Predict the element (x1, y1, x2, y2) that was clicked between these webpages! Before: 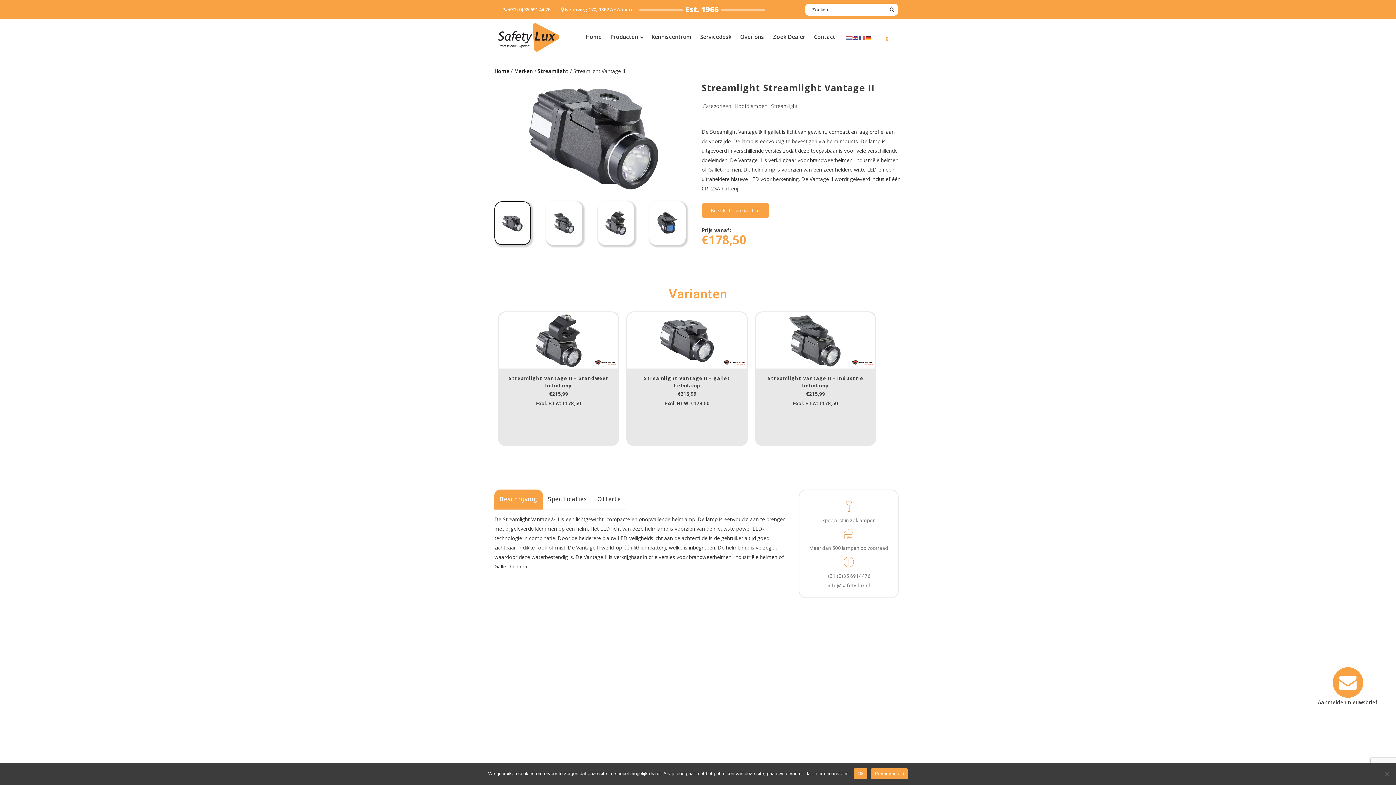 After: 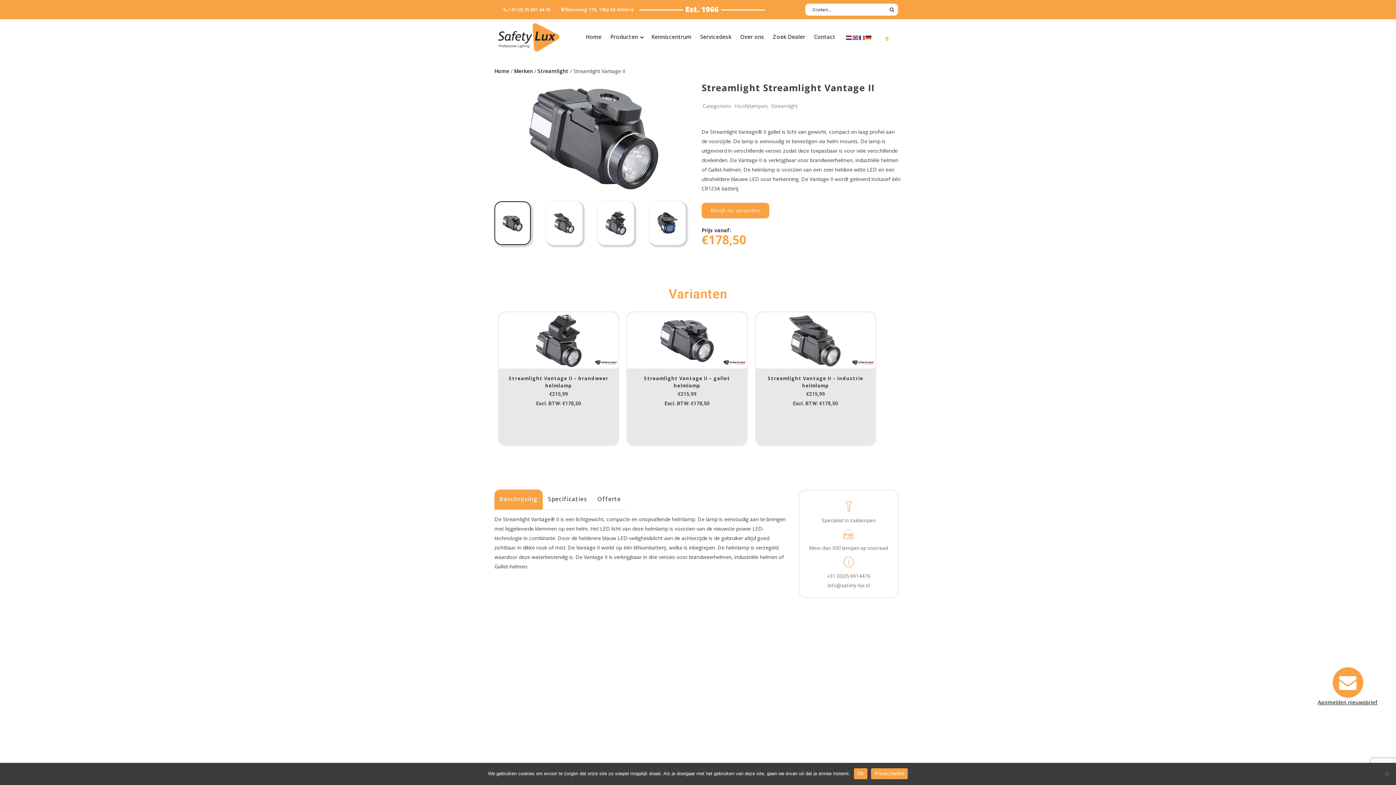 Action: bbox: (846, 33, 852, 40)